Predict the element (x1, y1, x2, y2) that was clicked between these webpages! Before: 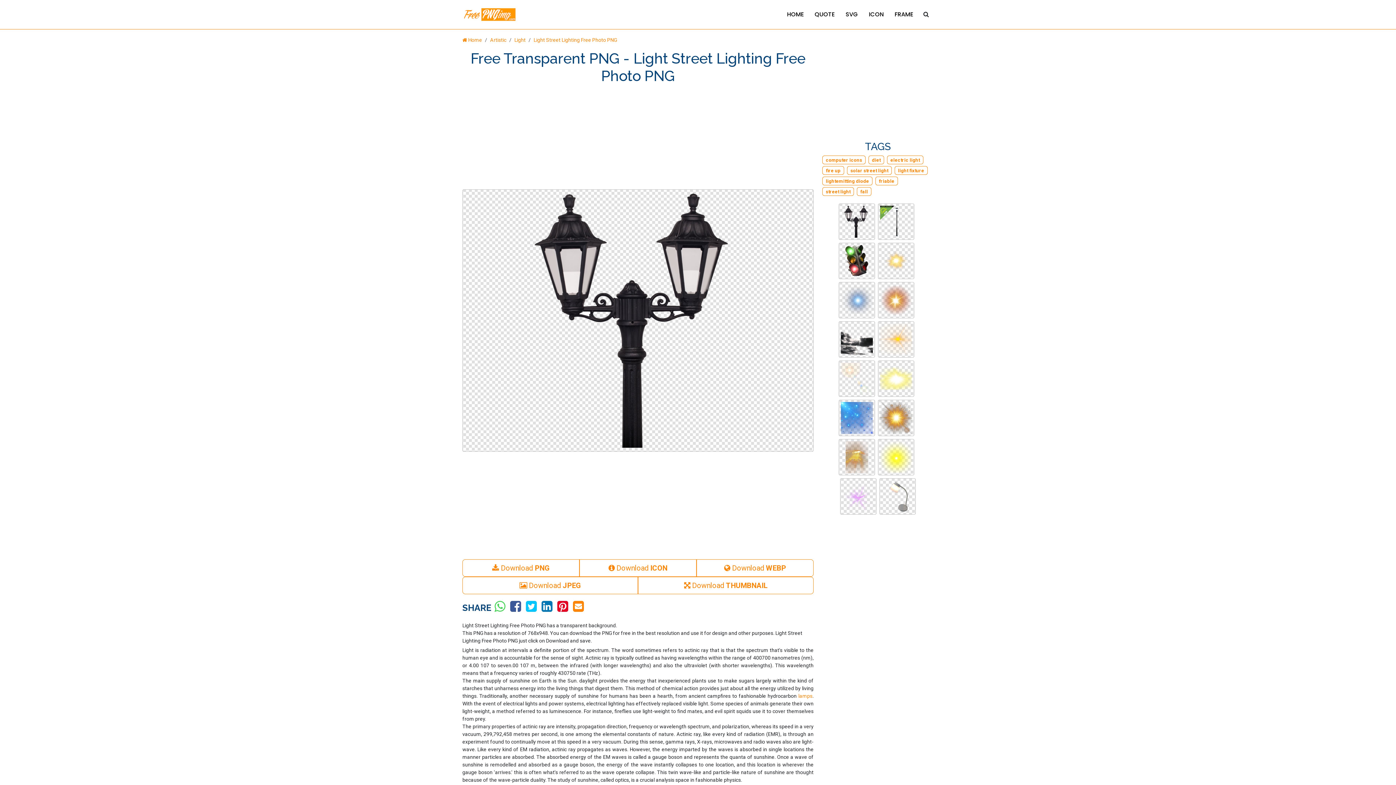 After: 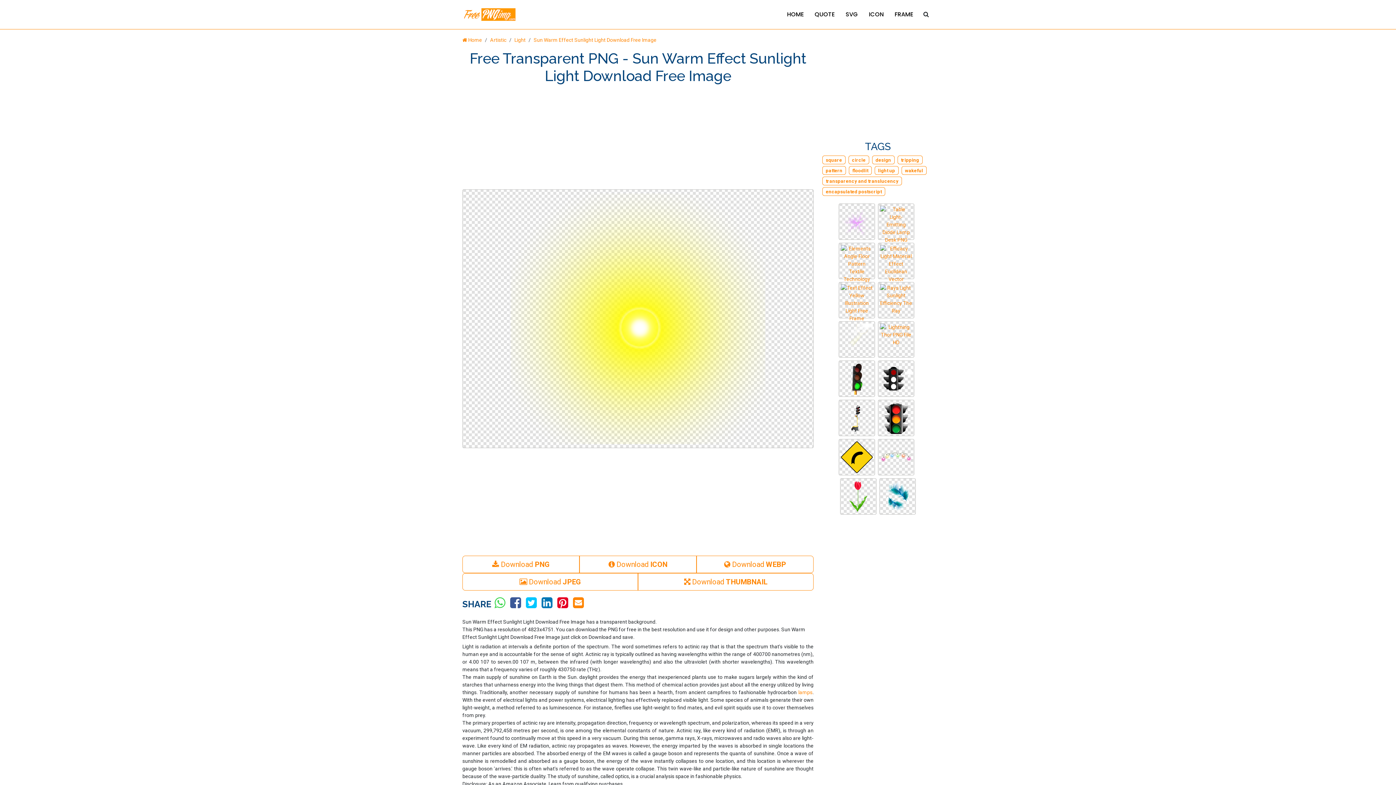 Action: bbox: (878, 454, 914, 460)